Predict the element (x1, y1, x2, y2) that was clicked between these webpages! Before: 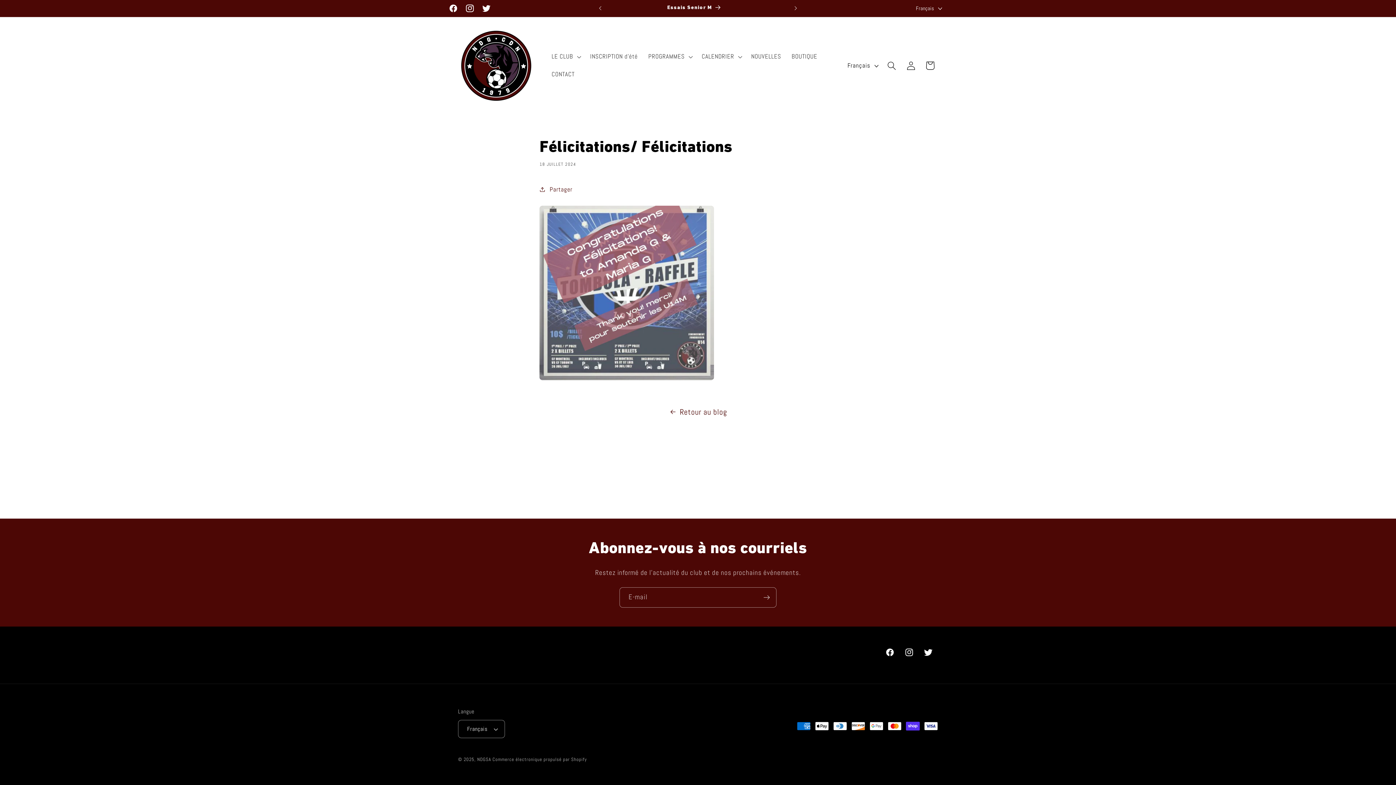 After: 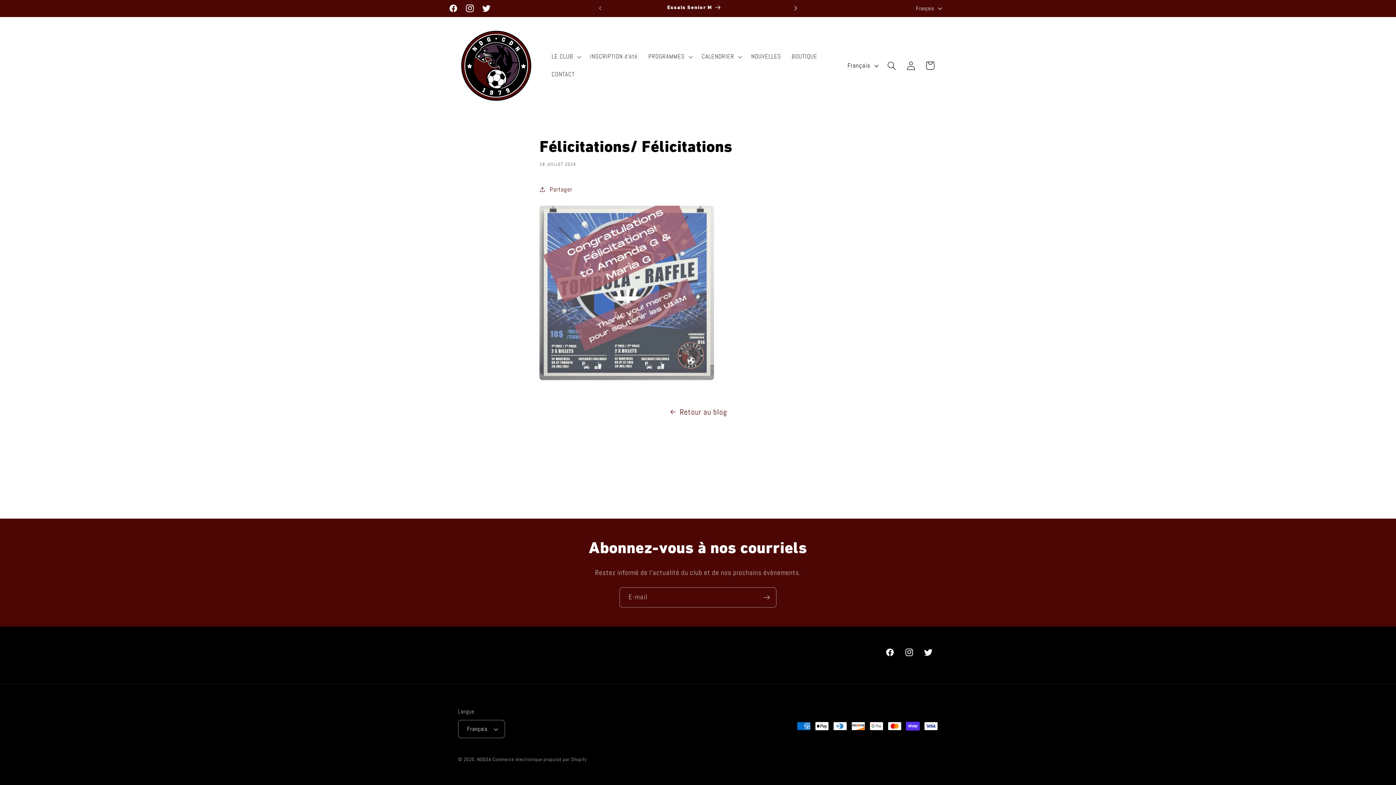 Action: bbox: (787, 0, 803, 16) label: Annonce suivante